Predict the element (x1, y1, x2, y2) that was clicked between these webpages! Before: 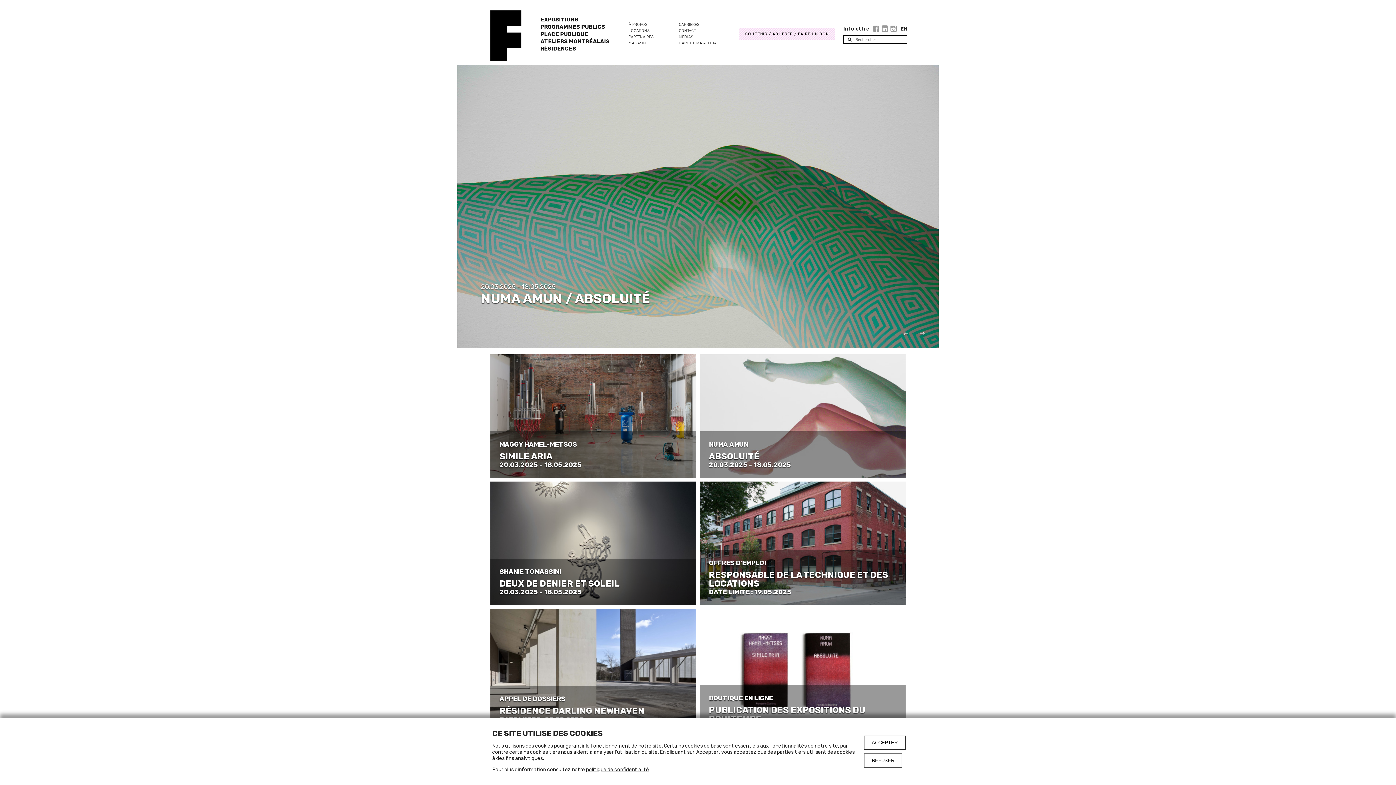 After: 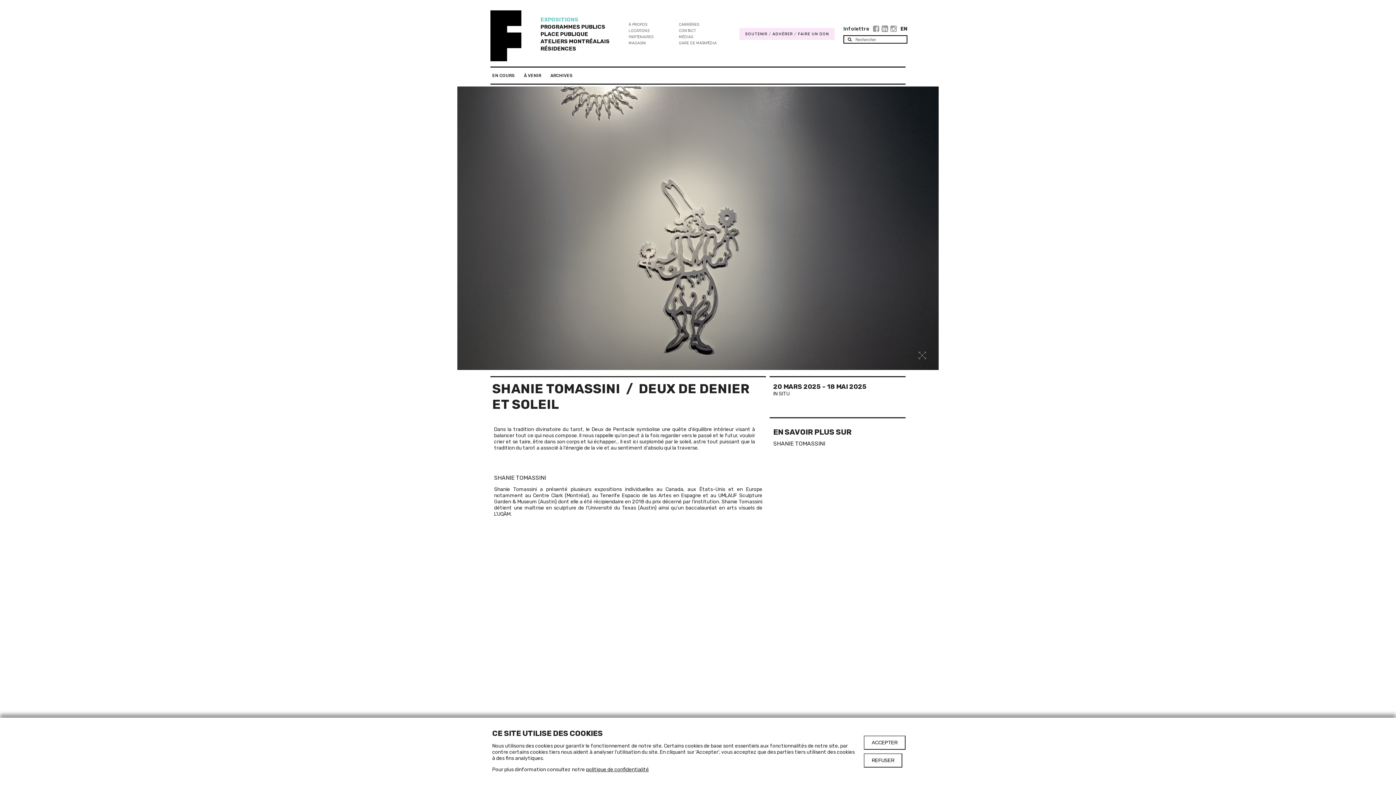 Action: bbox: (499, 588, 581, 596) label: 20.03.2025 - 18.05.2025